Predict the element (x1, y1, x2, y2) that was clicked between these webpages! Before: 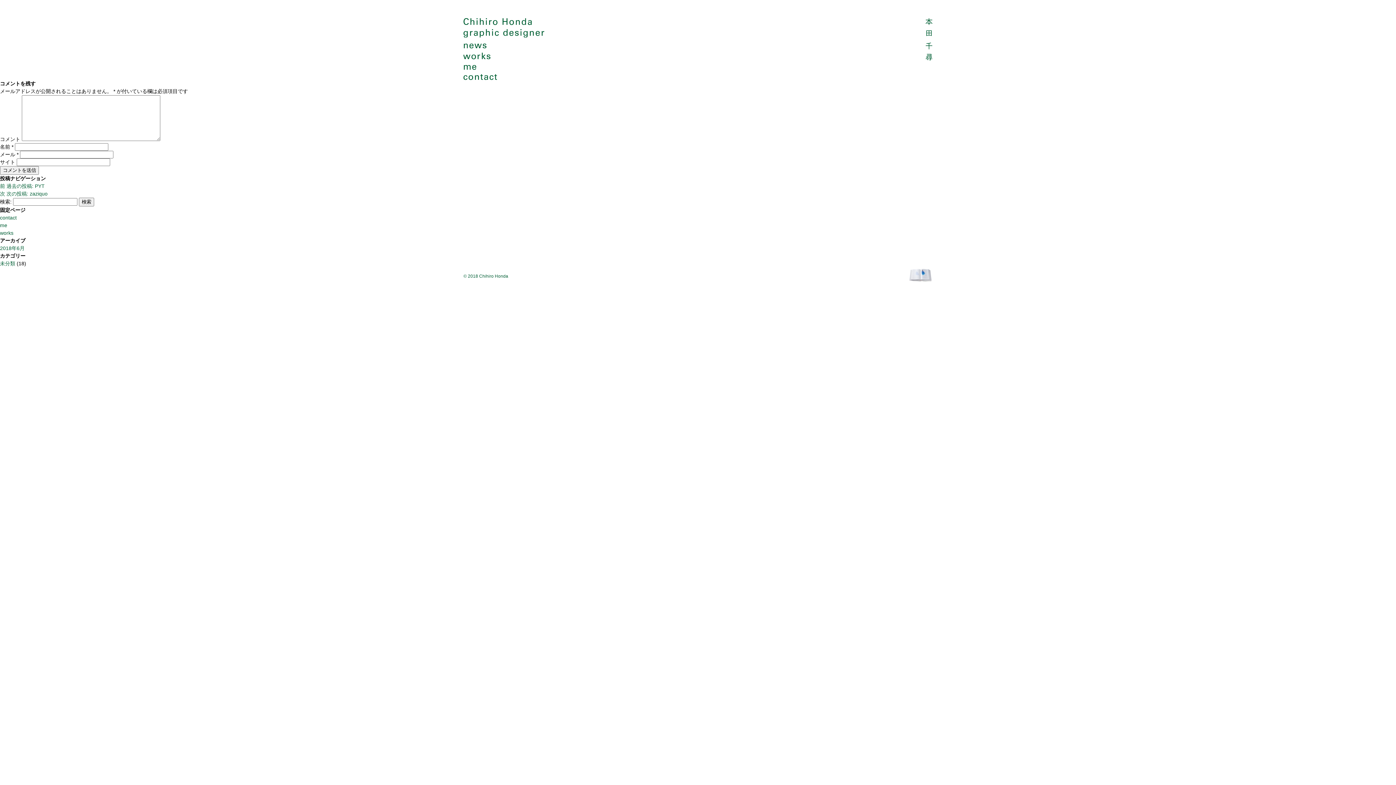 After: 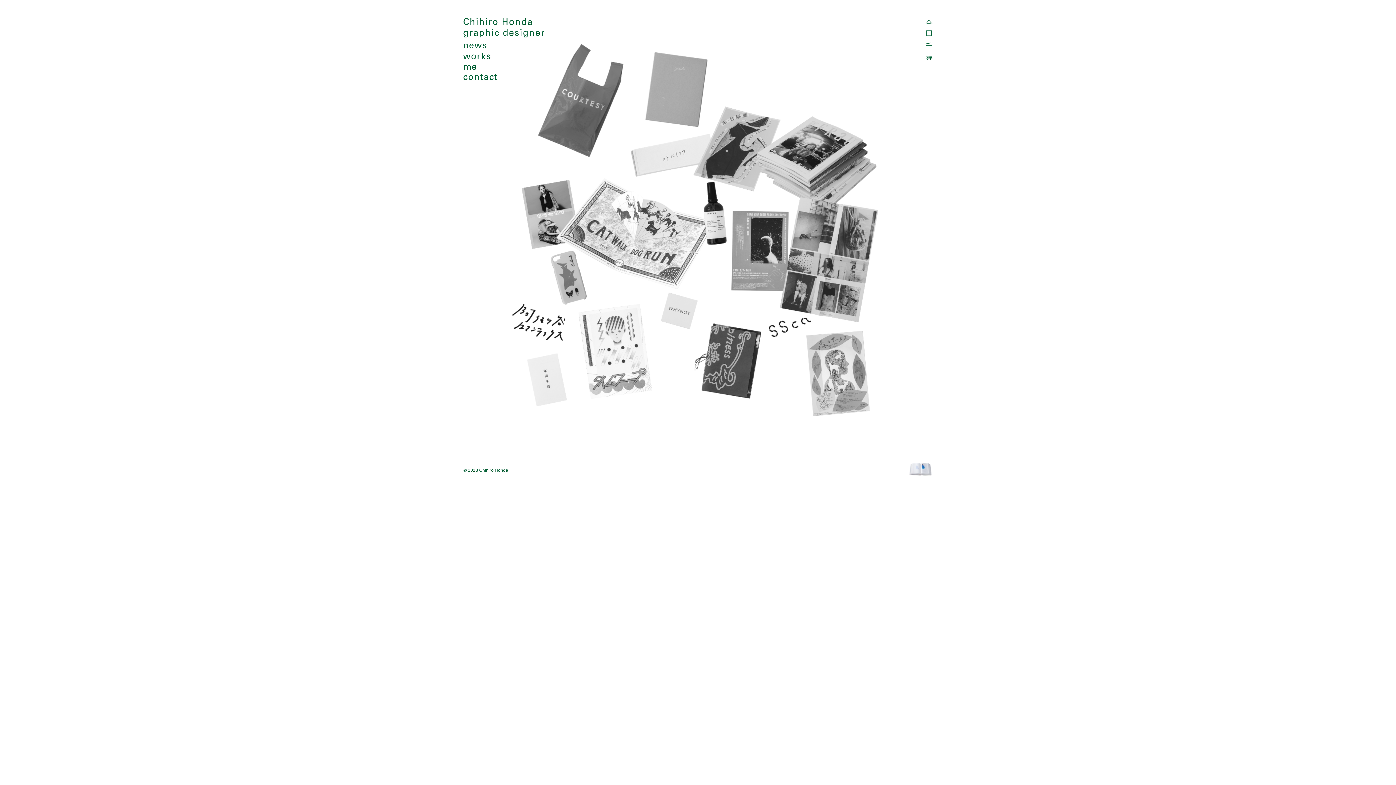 Action: label: 2018年6月 bbox: (0, 245, 24, 251)